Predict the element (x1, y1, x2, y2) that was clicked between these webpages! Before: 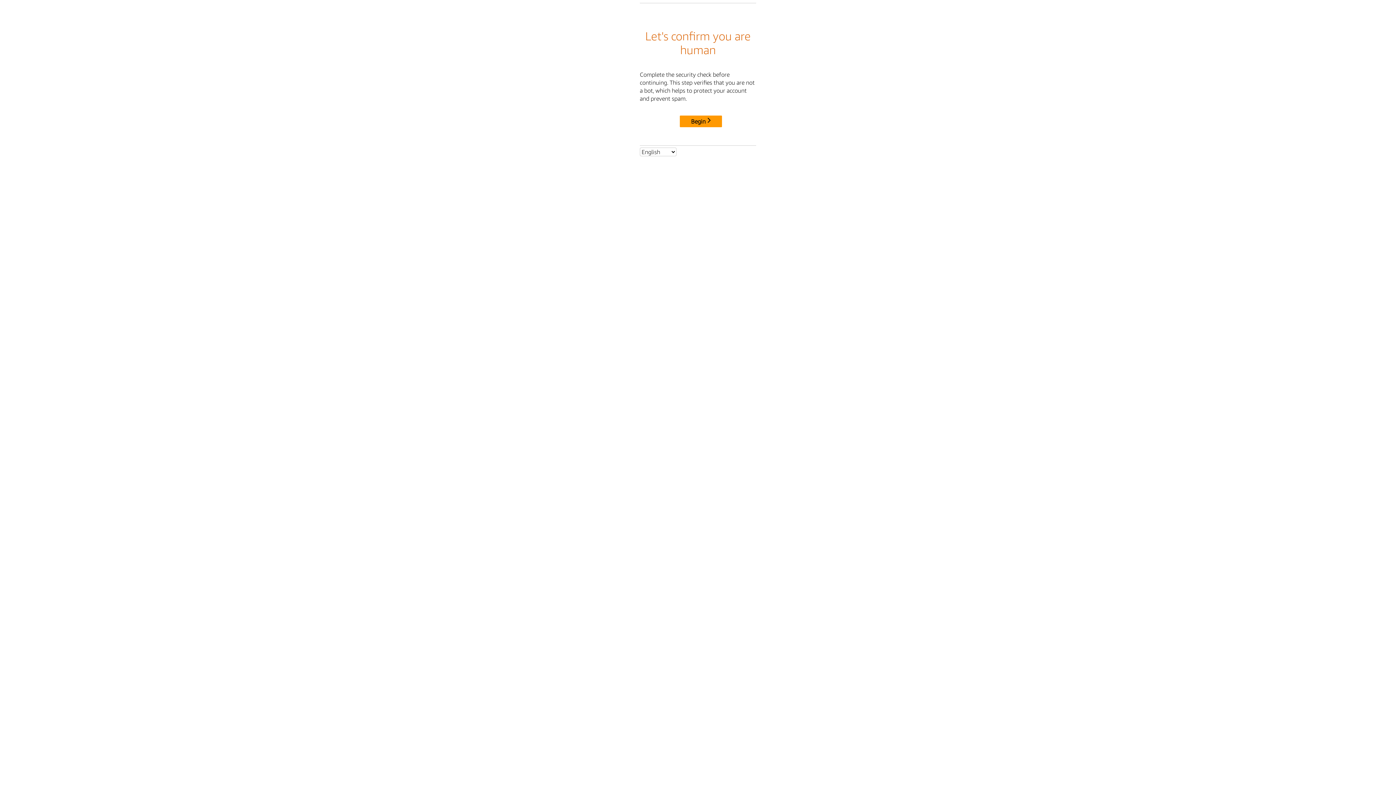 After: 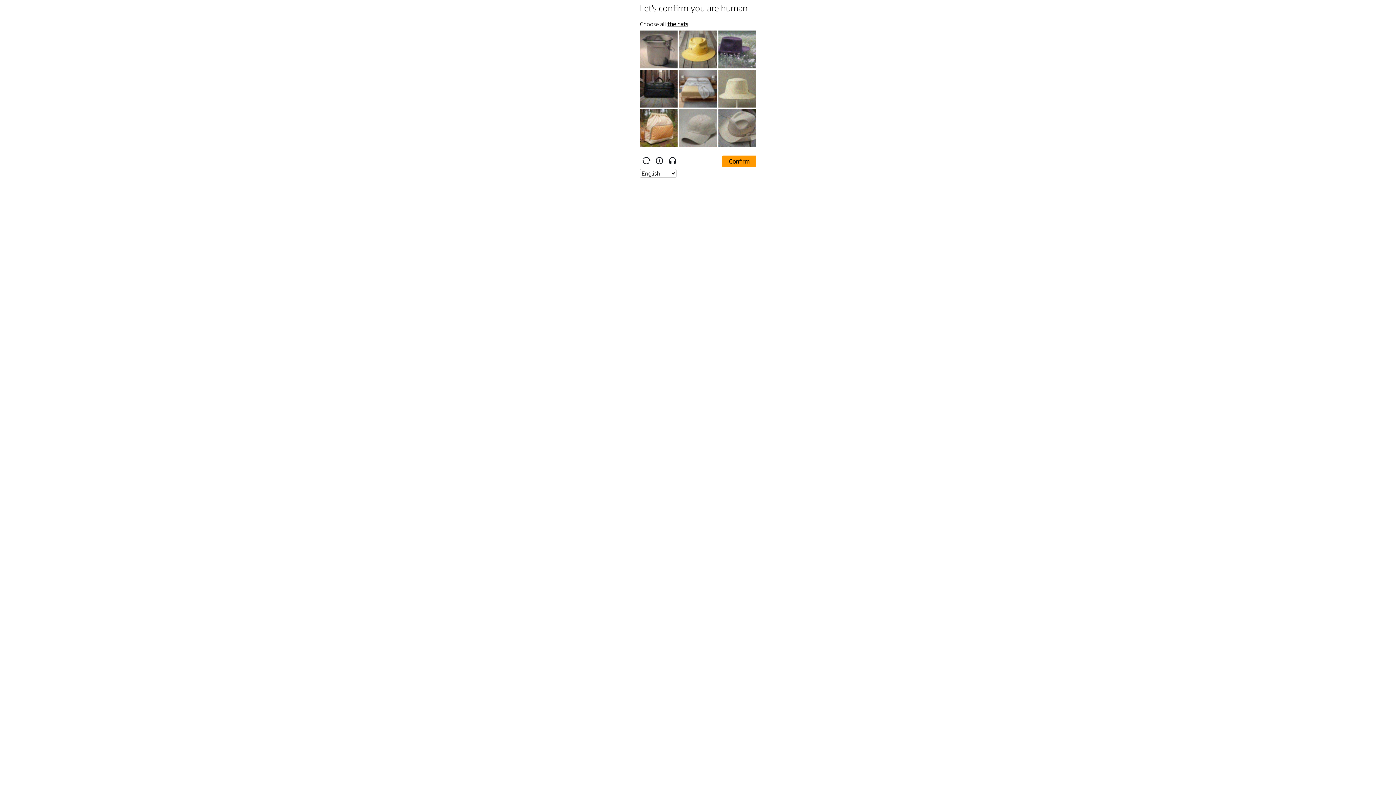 Action: bbox: (680, 115, 722, 127) label: Begin